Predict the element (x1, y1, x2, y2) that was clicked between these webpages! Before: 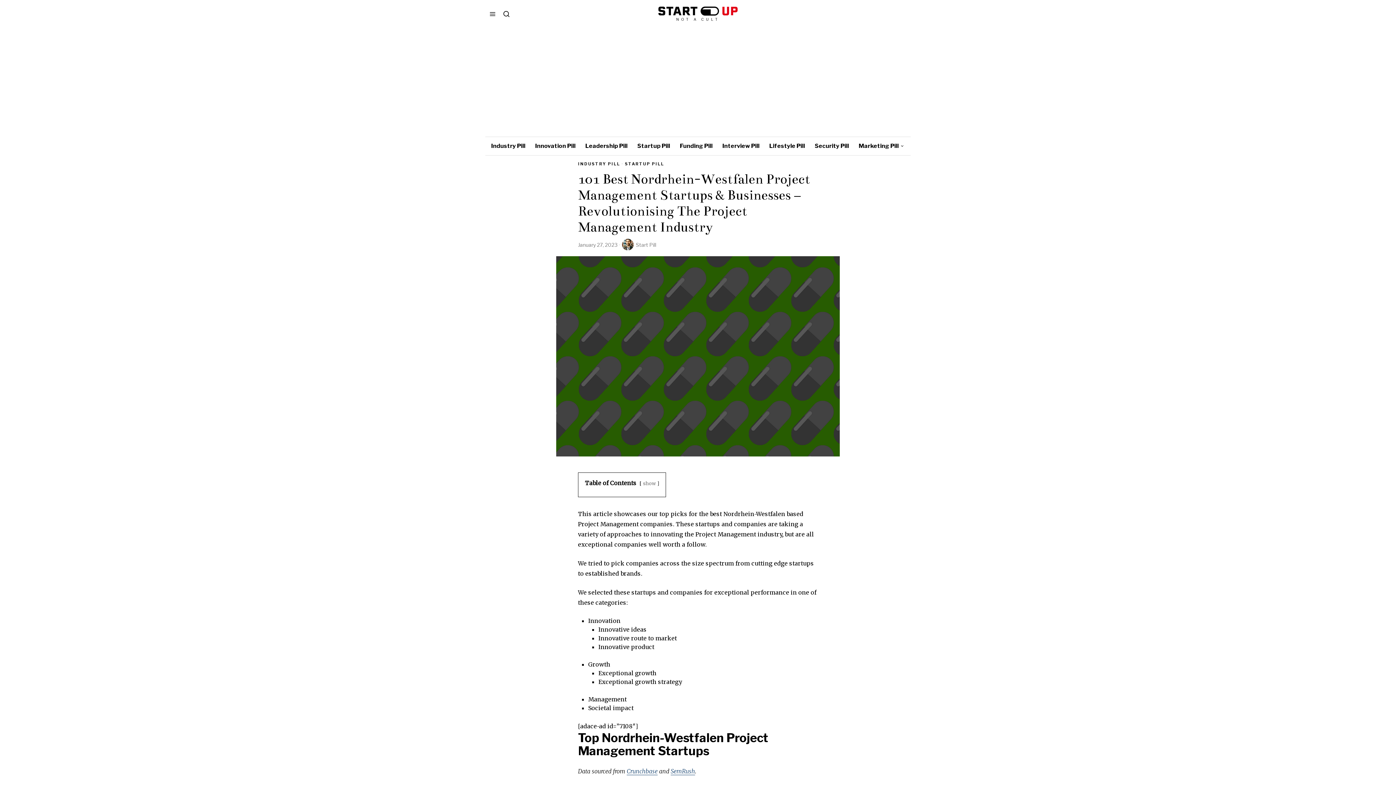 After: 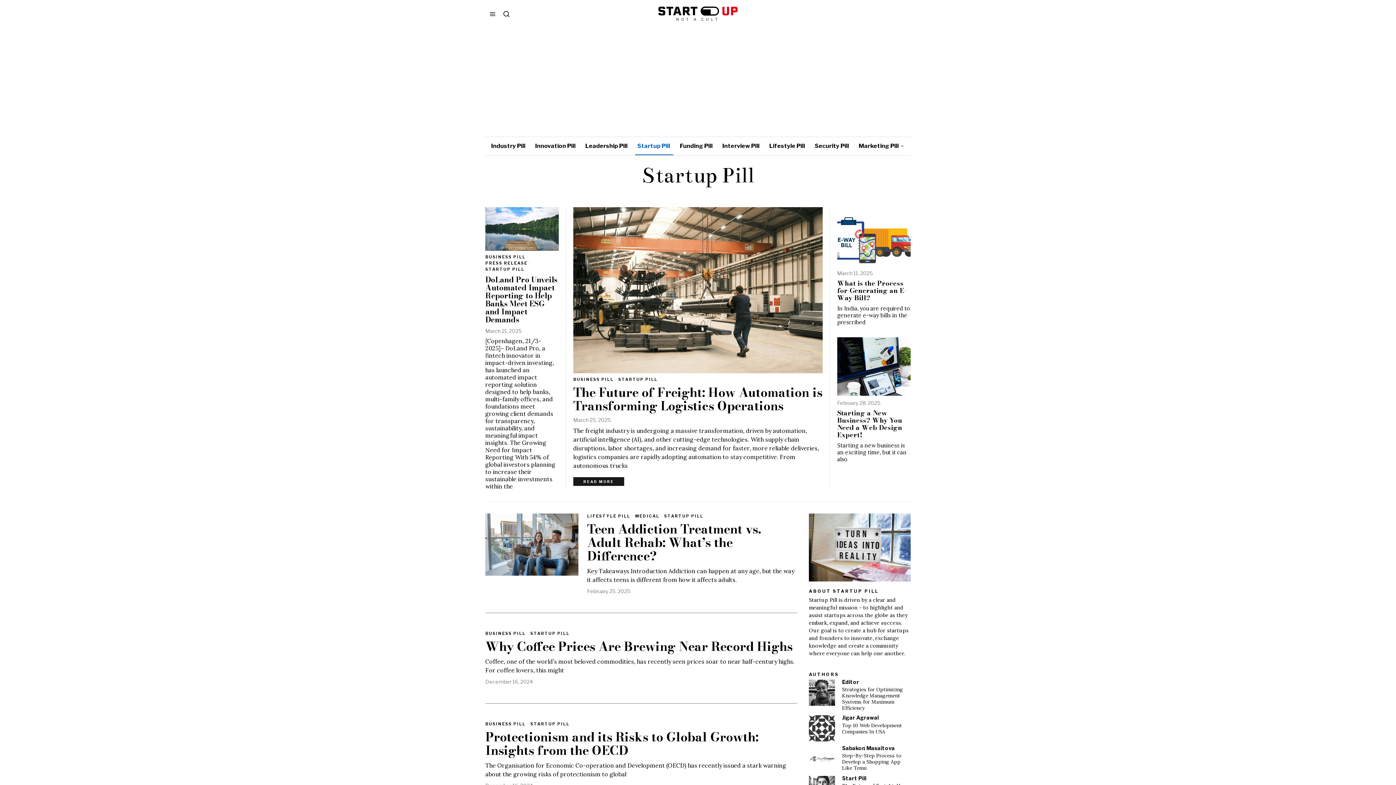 Action: bbox: (633, 137, 675, 155) label: Startup Pill